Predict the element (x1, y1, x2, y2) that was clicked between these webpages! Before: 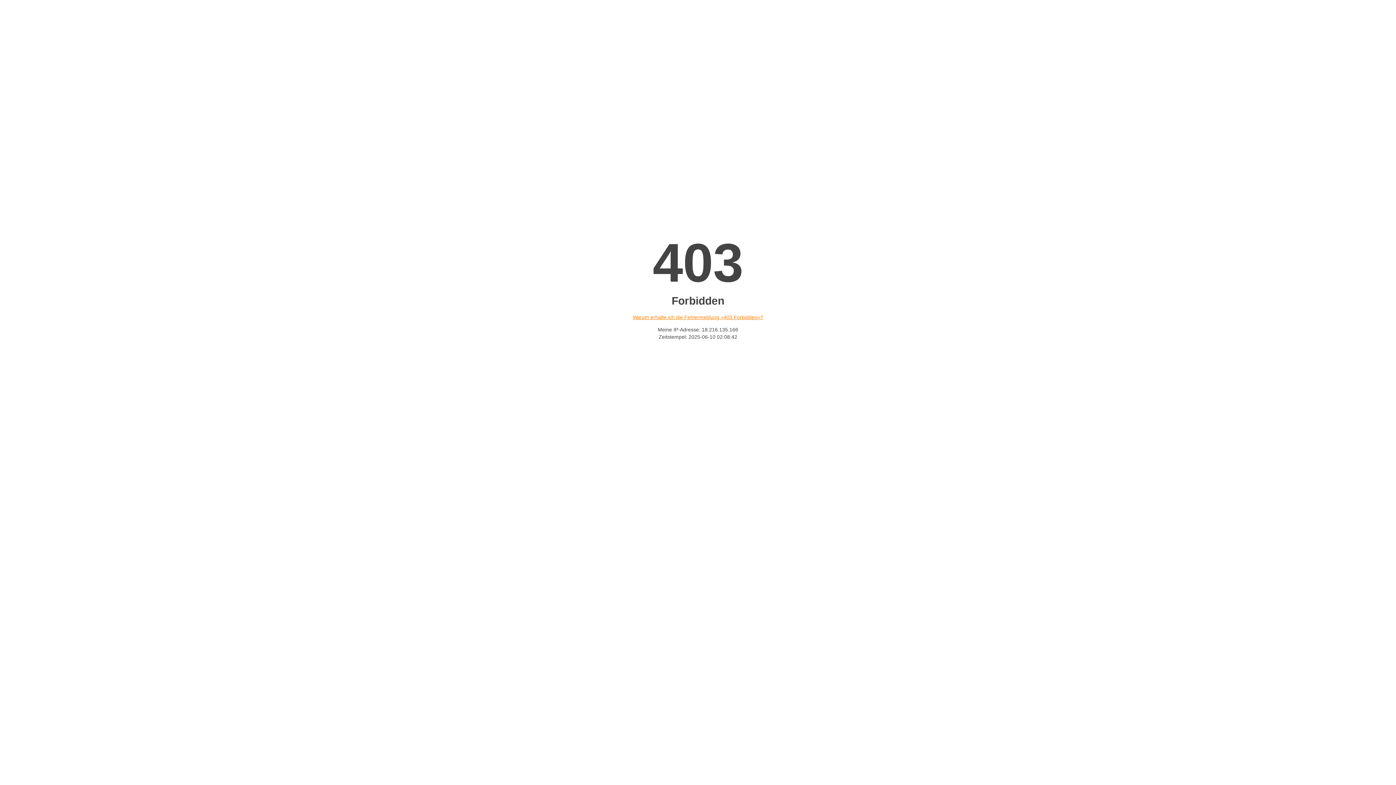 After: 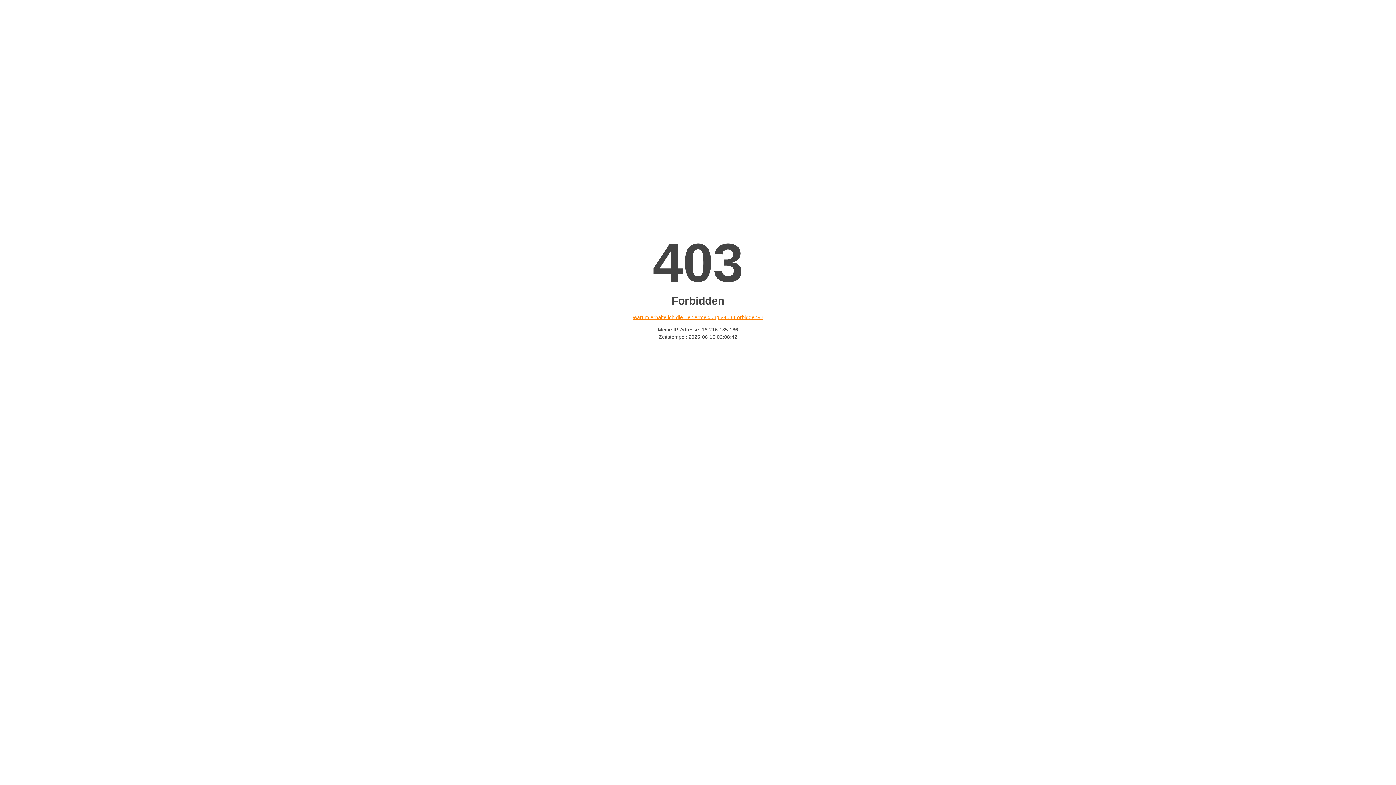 Action: bbox: (632, 314, 763, 320) label: Warum erhalte ich die Fehlermeldung «403 Forbidden»?